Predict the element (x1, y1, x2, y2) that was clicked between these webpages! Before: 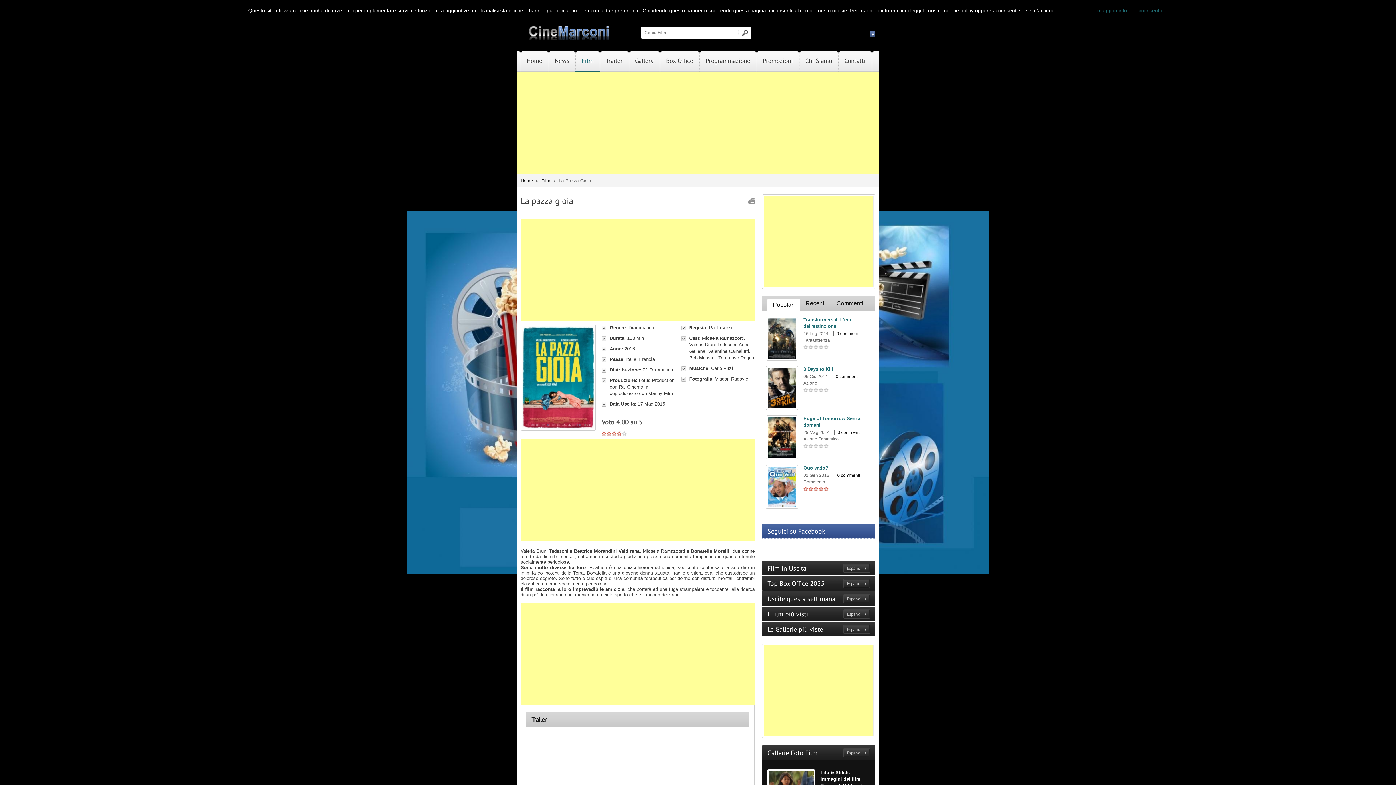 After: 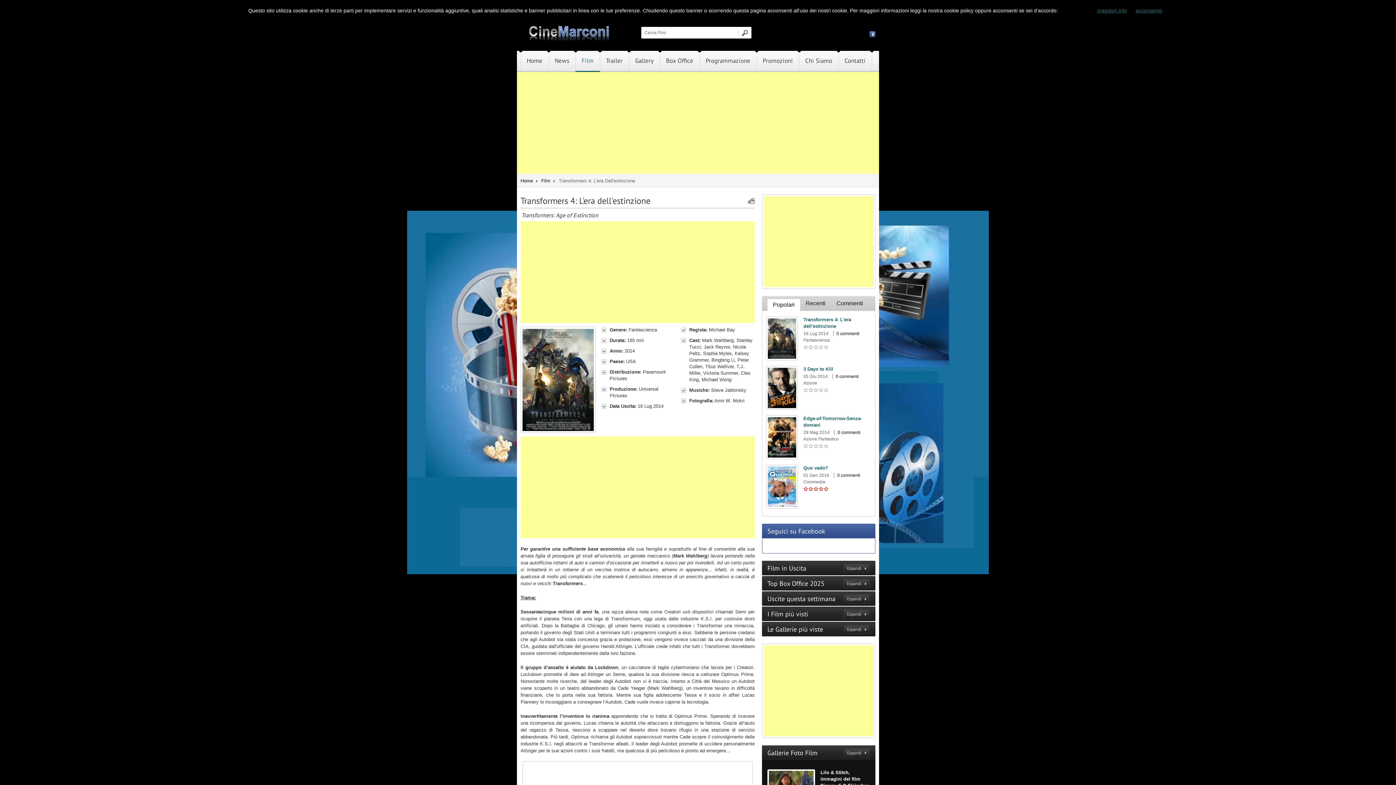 Action: bbox: (836, 331, 859, 336) label: 0 commenti